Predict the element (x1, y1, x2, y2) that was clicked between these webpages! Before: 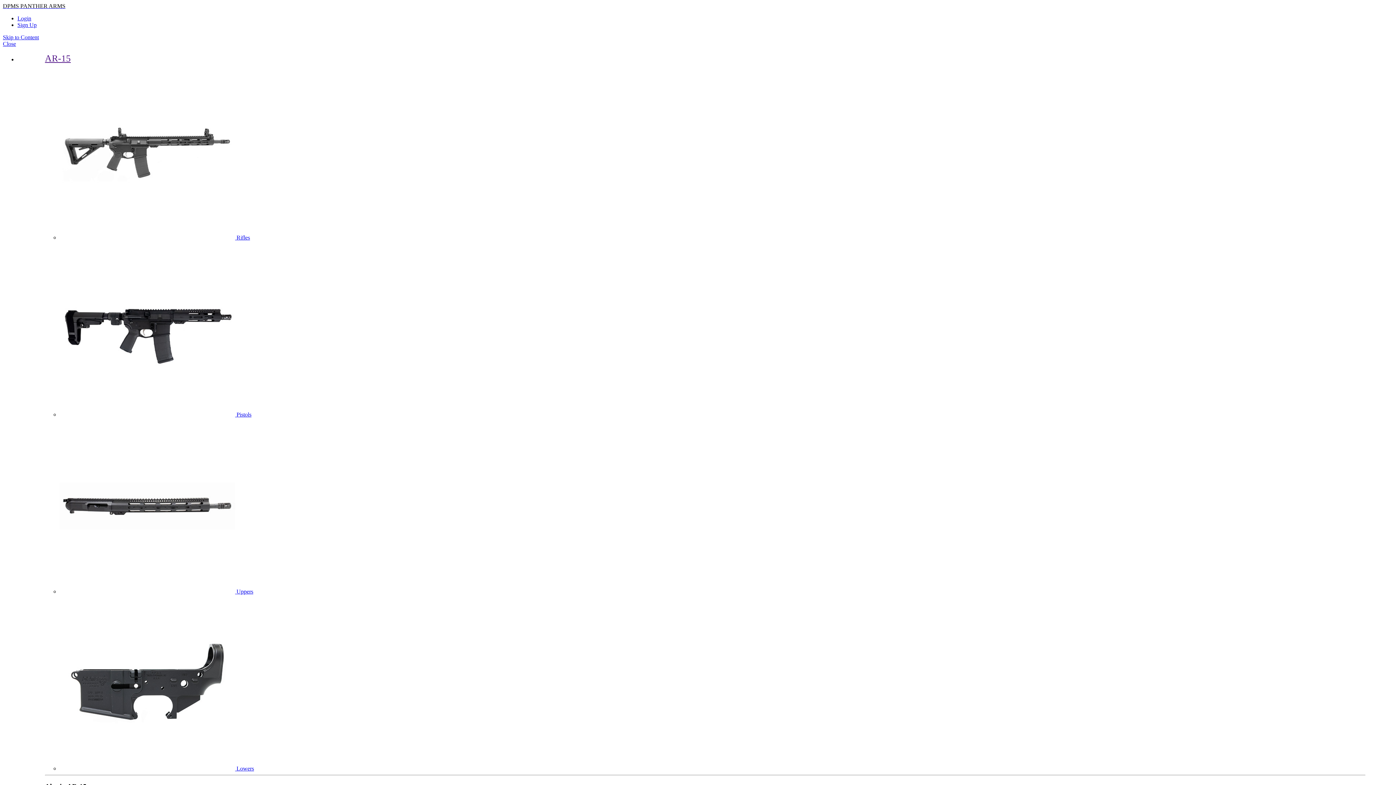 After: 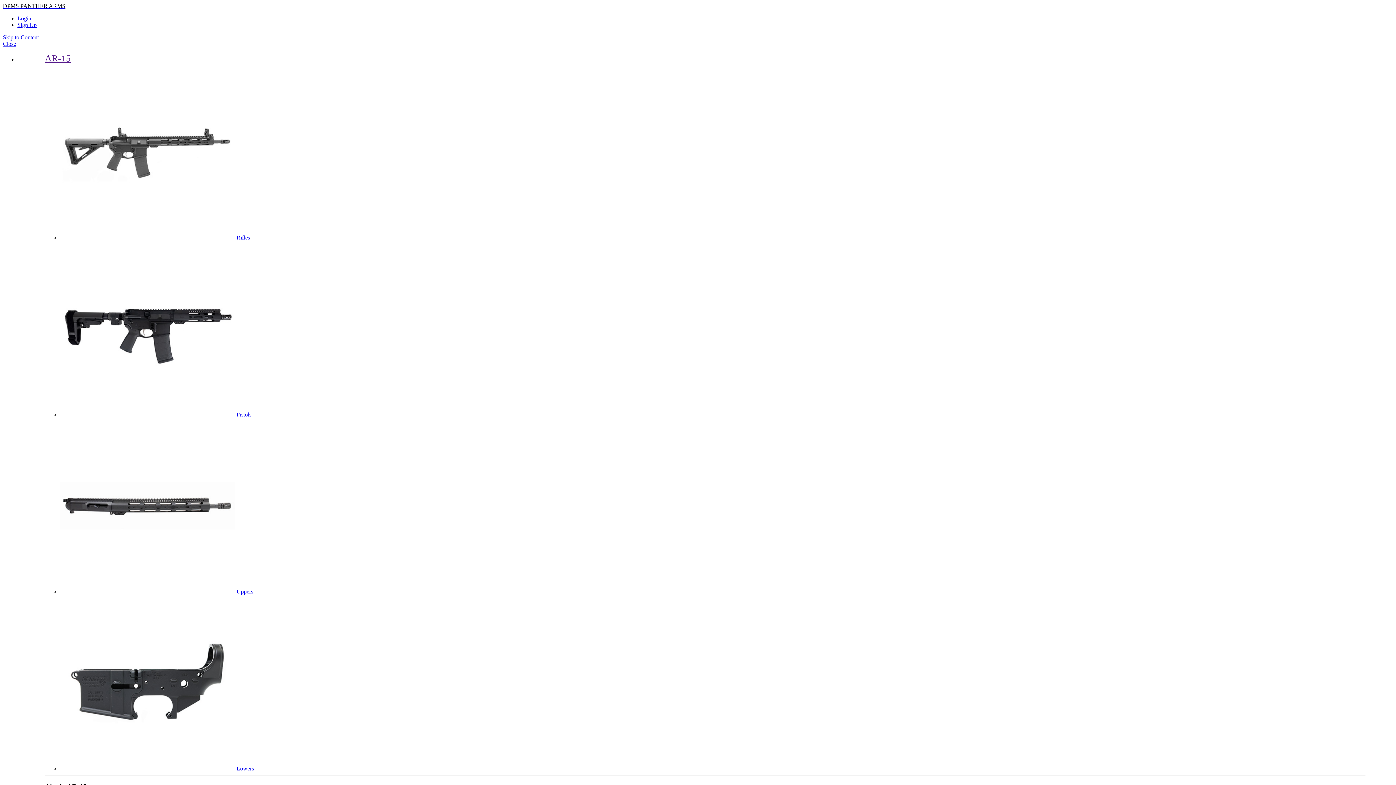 Action: label:  Lowers bbox: (59, 765, 254, 772)